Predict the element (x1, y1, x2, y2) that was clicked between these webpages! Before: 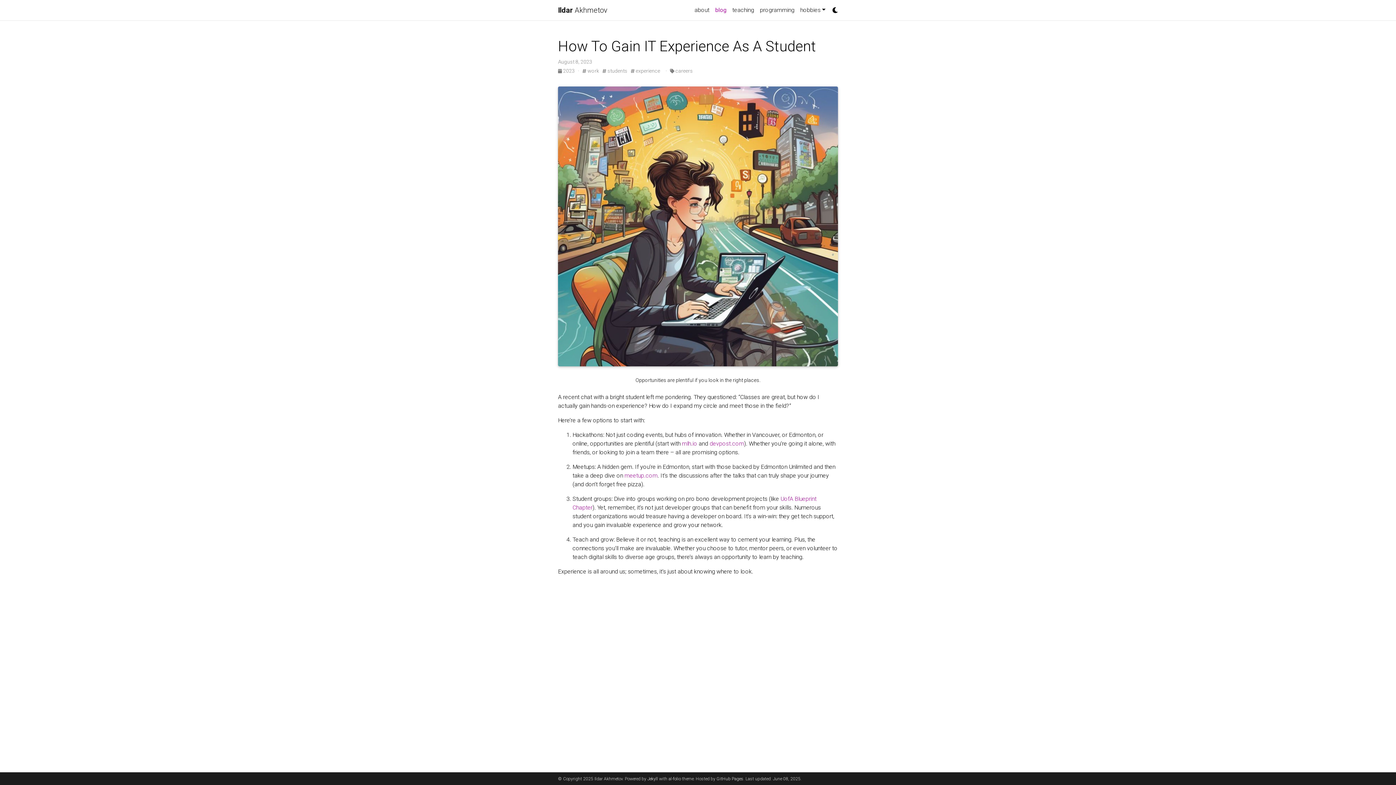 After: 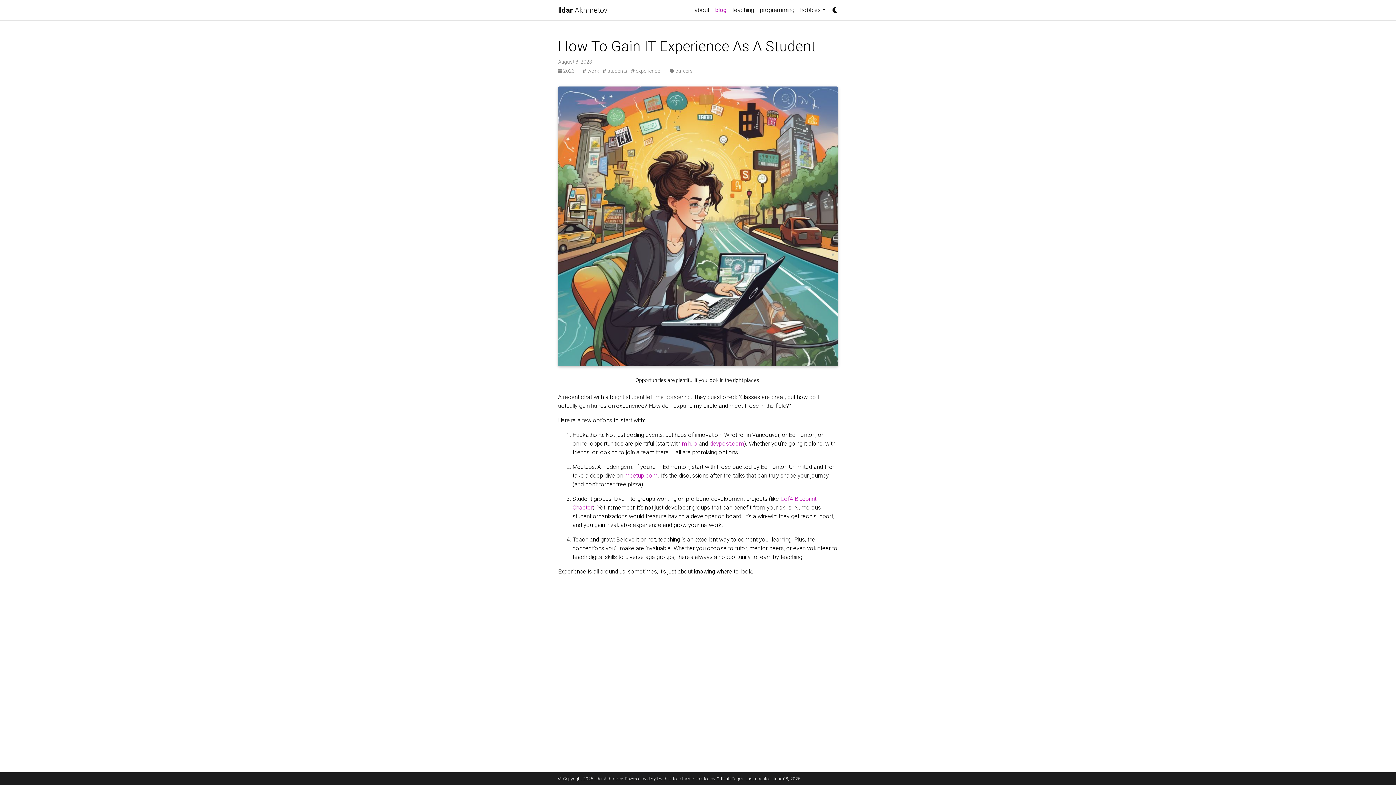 Action: label: devpost.com bbox: (709, 440, 744, 447)